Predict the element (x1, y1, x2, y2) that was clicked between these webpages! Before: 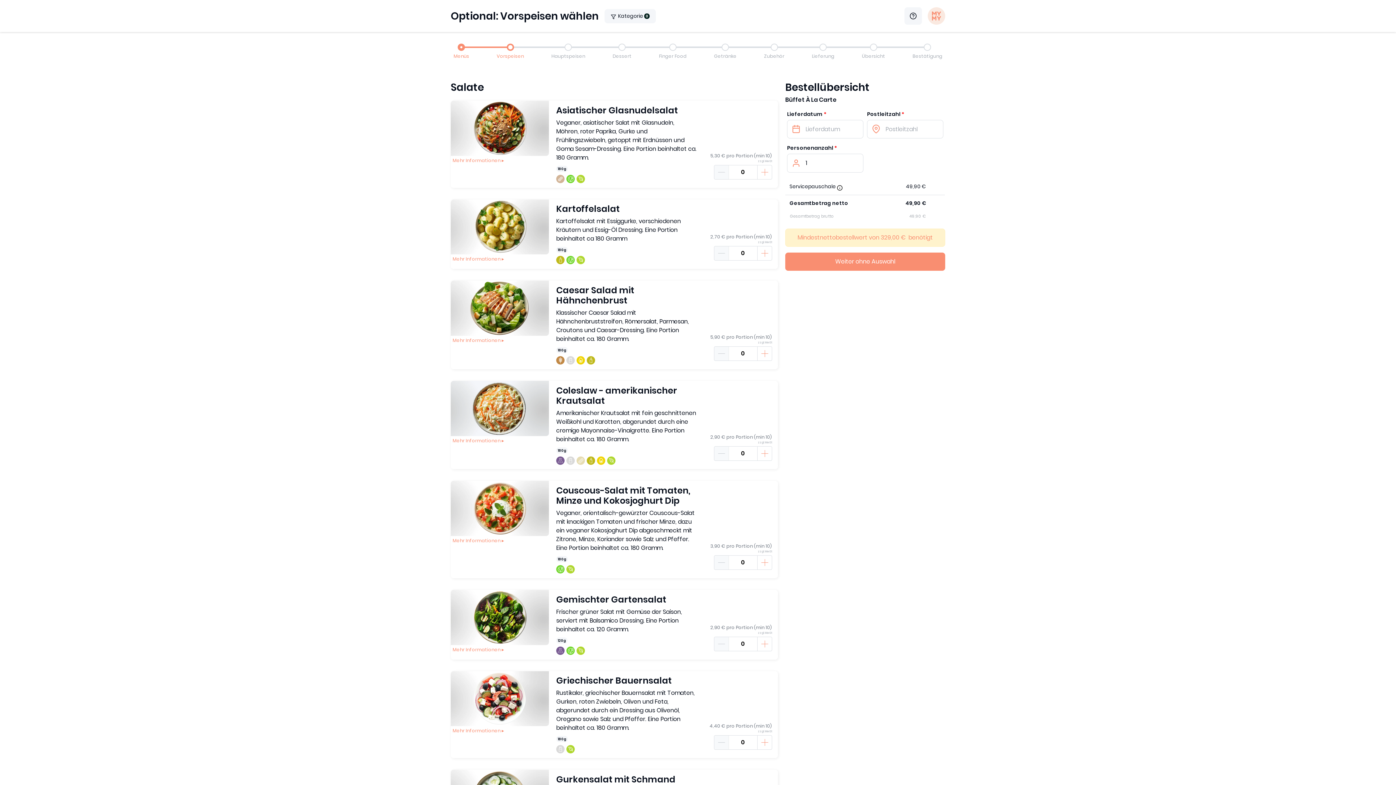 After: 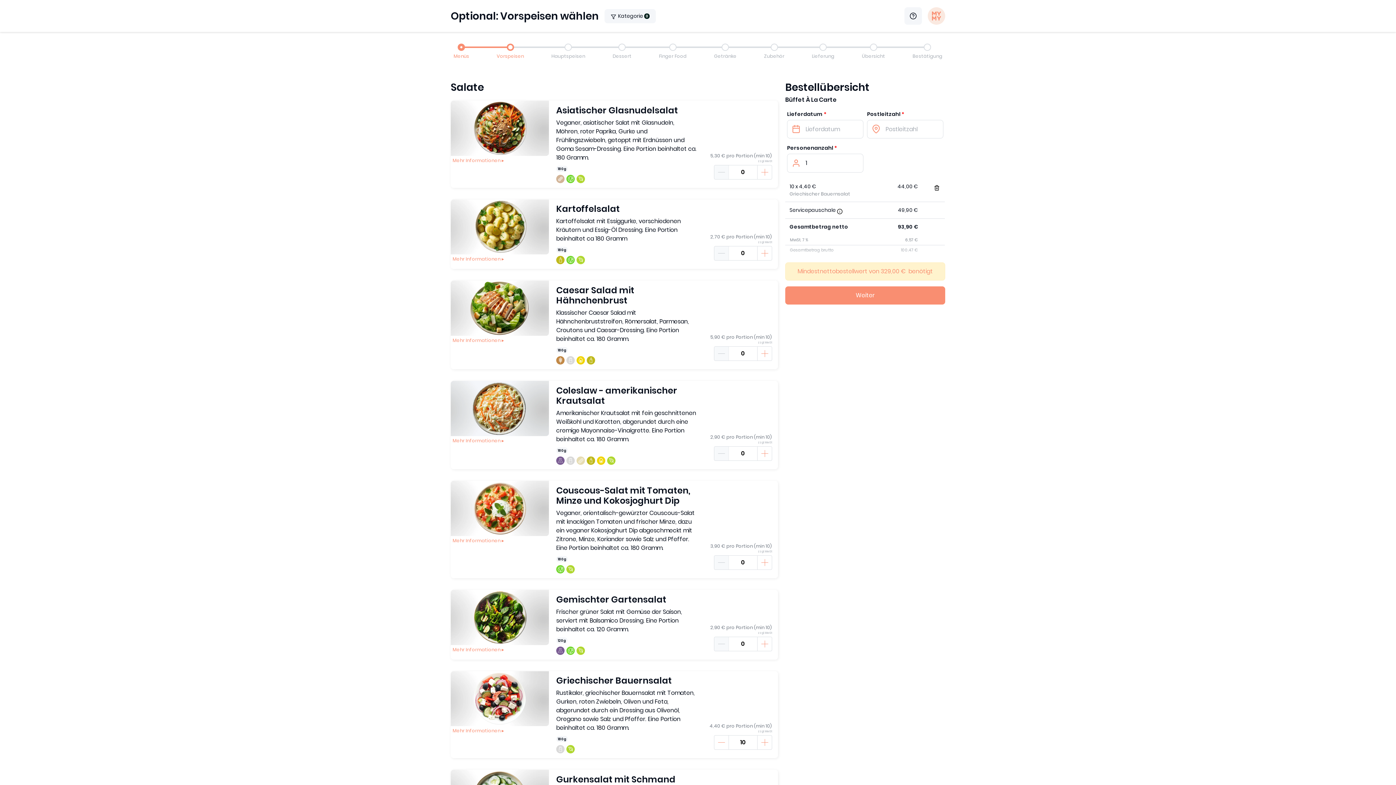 Action: bbox: (757, 736, 772, 749)